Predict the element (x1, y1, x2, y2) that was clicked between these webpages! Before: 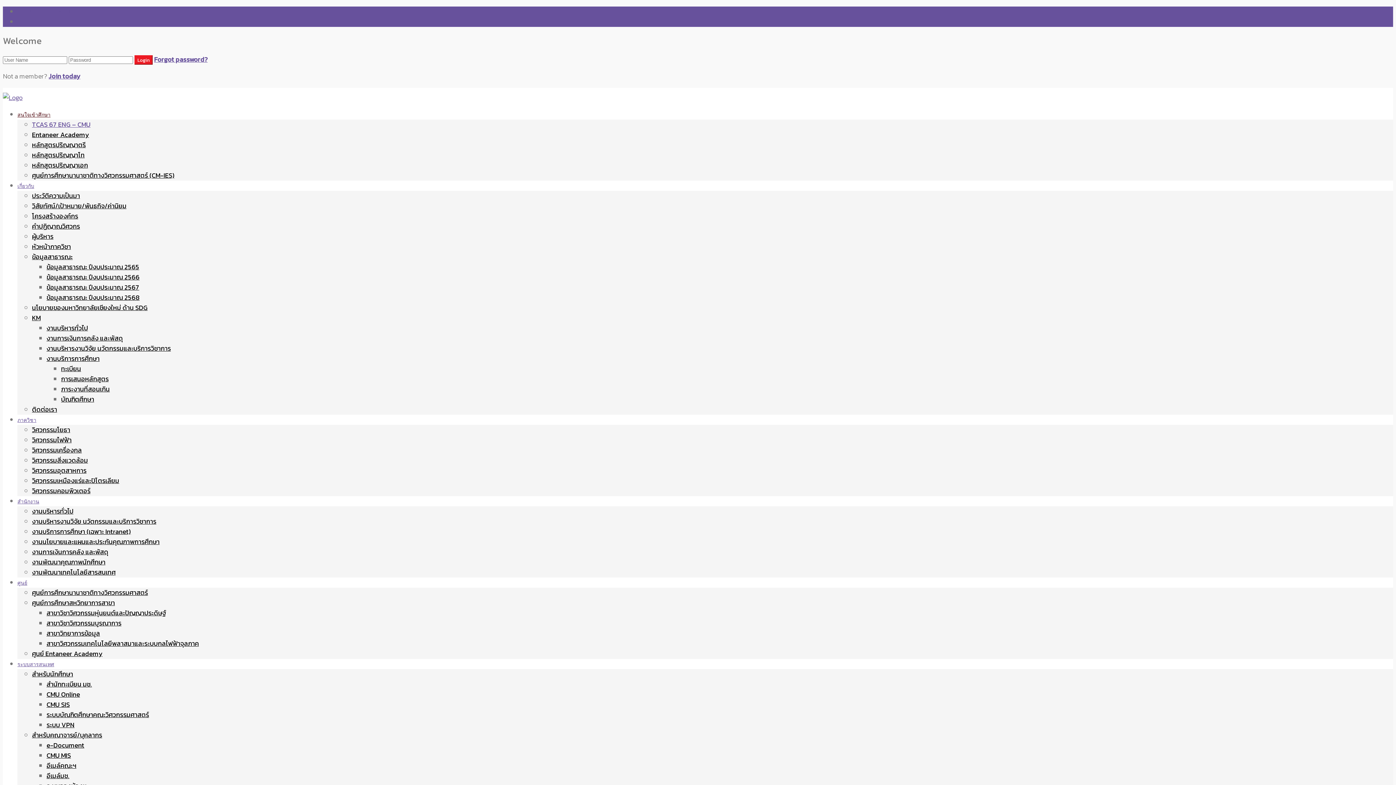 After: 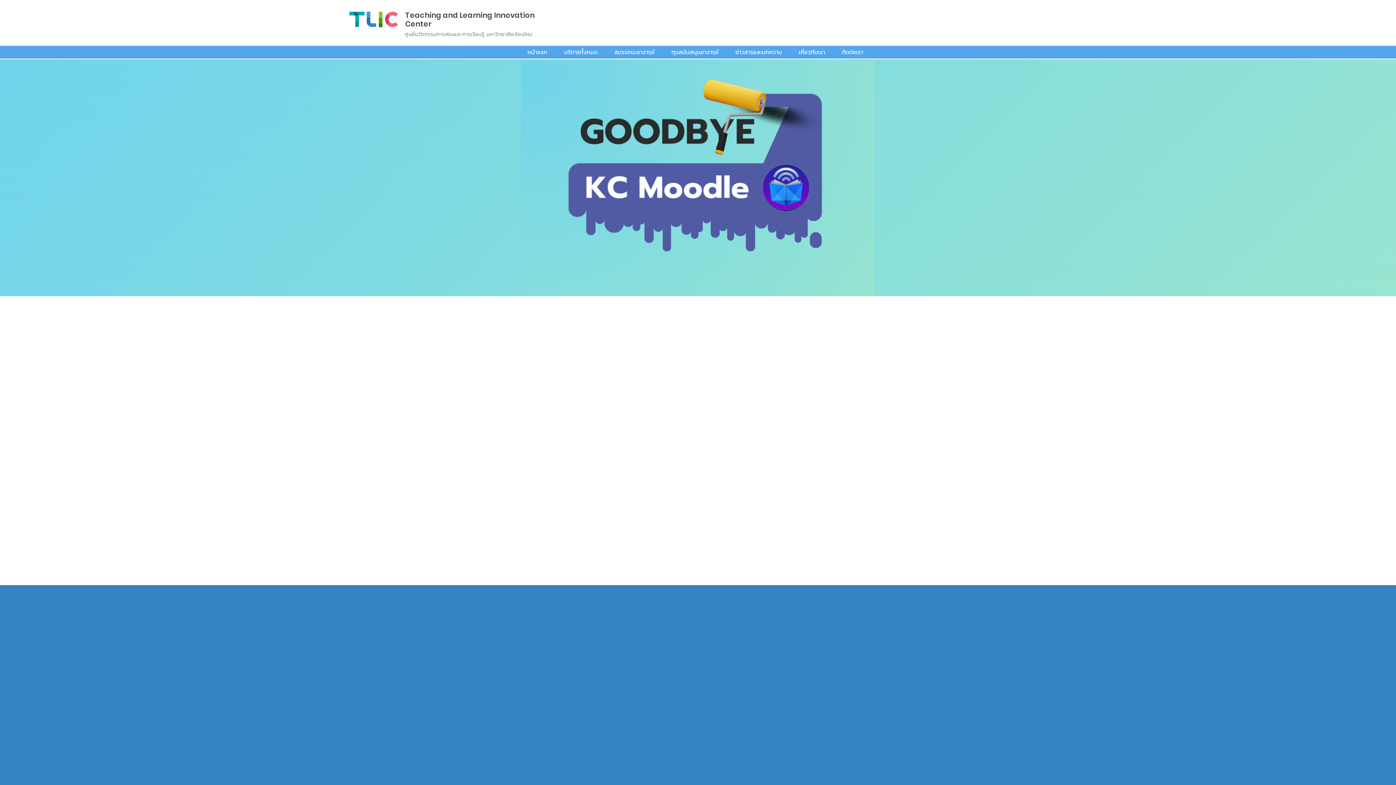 Action: bbox: (46, 689, 80, 699) label: CMU Online